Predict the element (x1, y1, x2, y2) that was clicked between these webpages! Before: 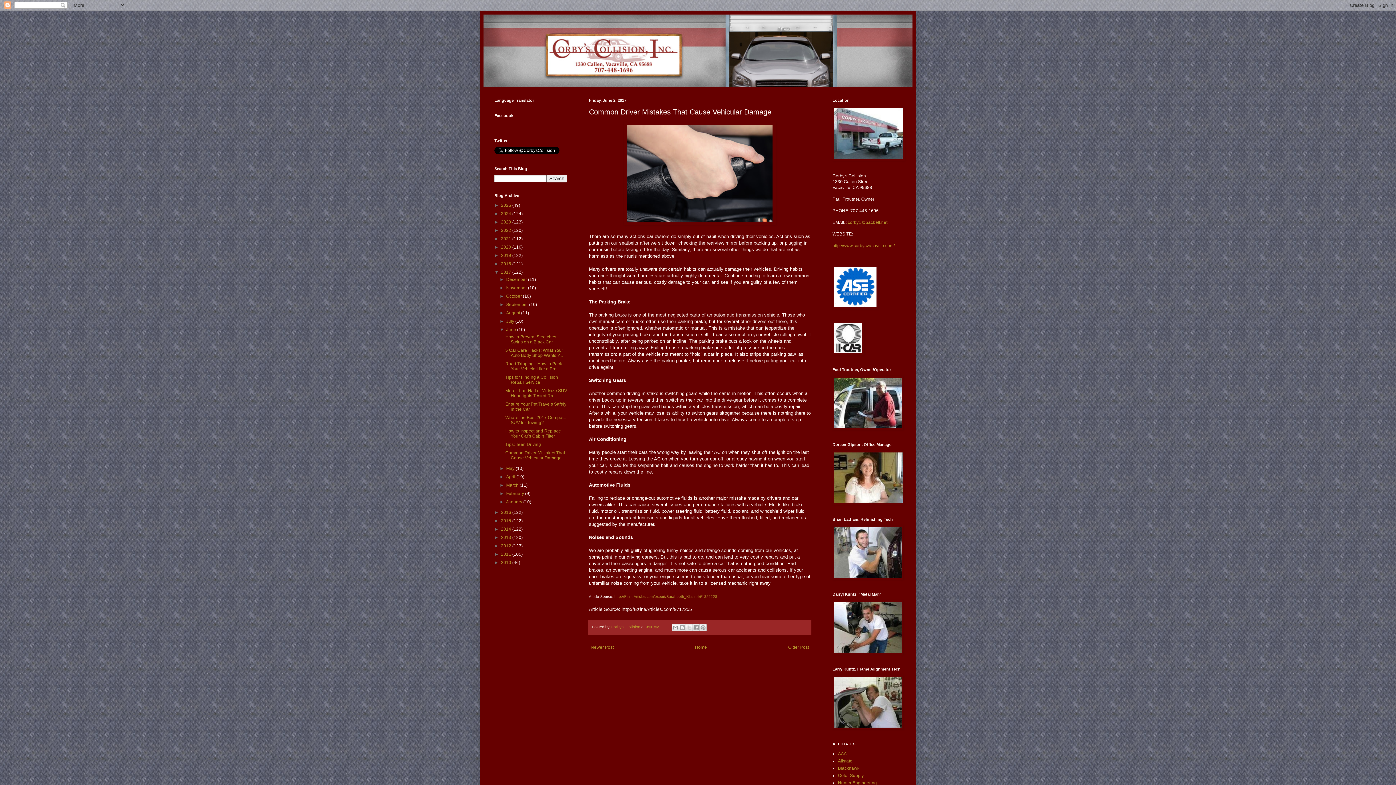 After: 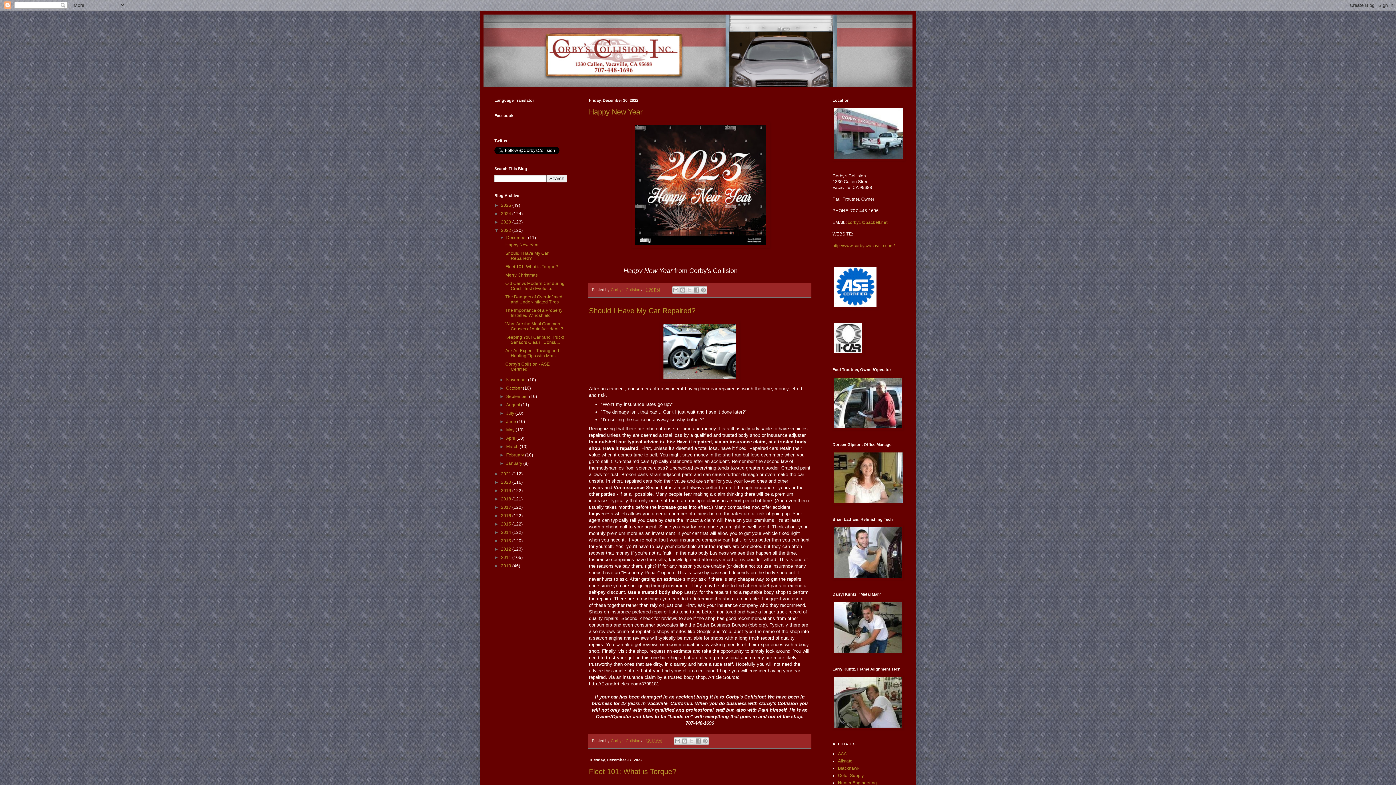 Action: bbox: (501, 228, 512, 233) label: 2022 